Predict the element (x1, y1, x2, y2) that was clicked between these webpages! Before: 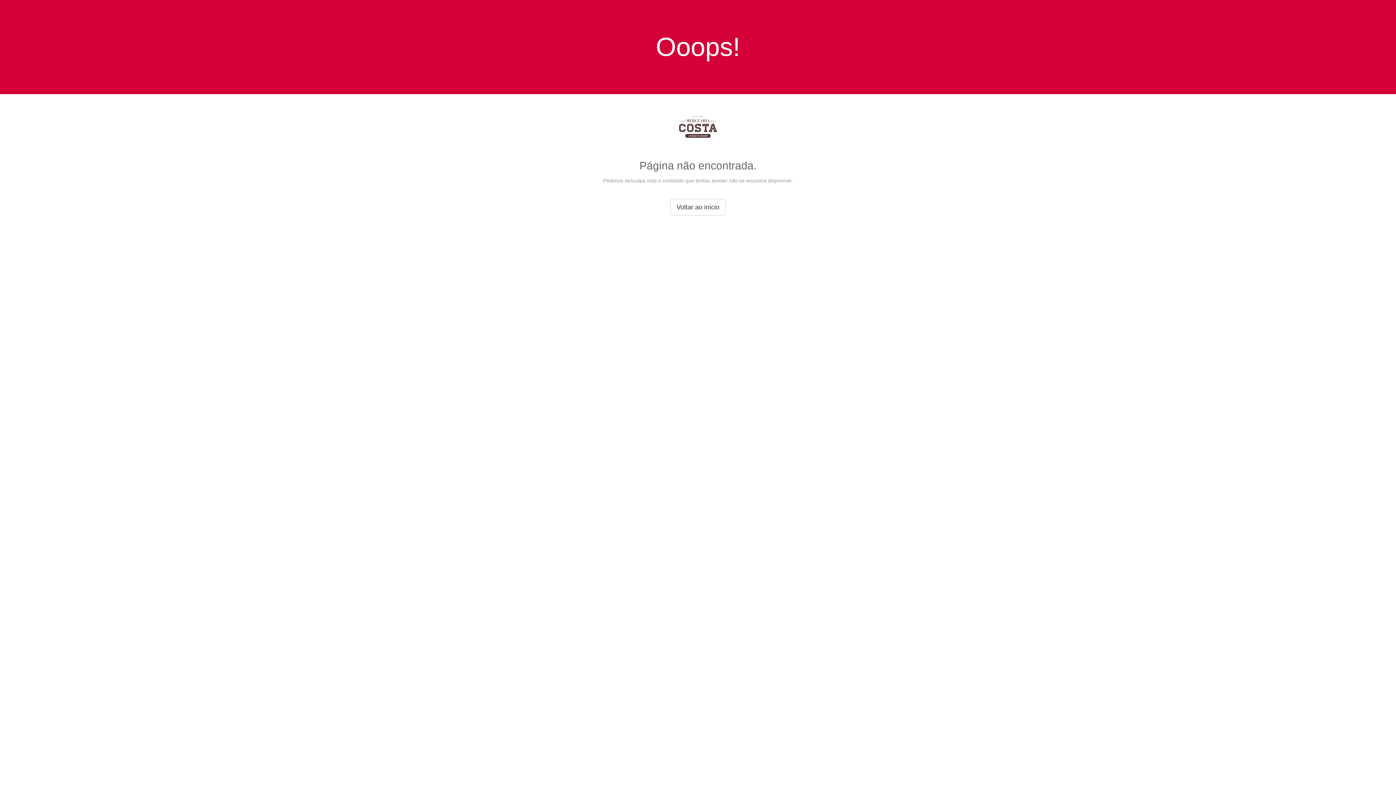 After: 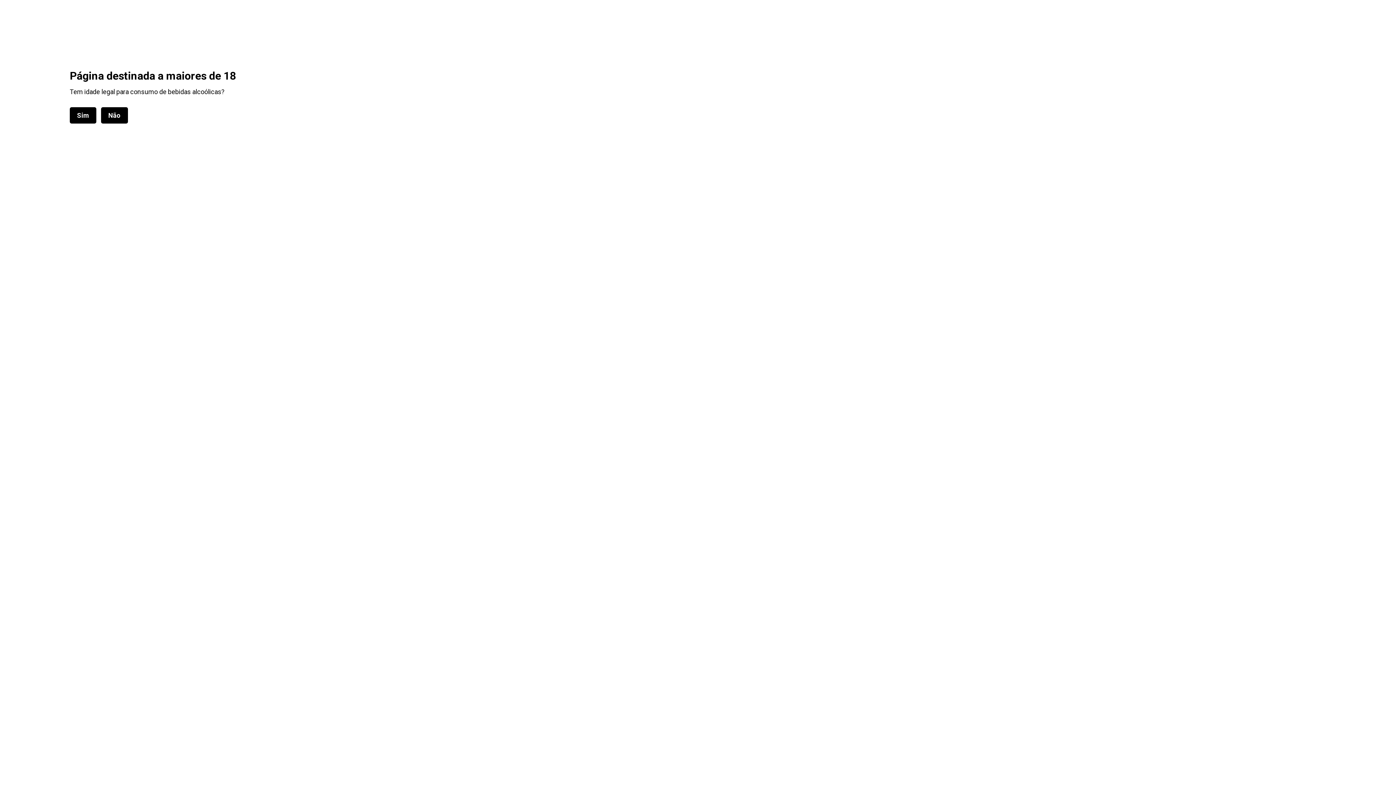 Action: bbox: (670, 198, 725, 215) label: Voltar ao início